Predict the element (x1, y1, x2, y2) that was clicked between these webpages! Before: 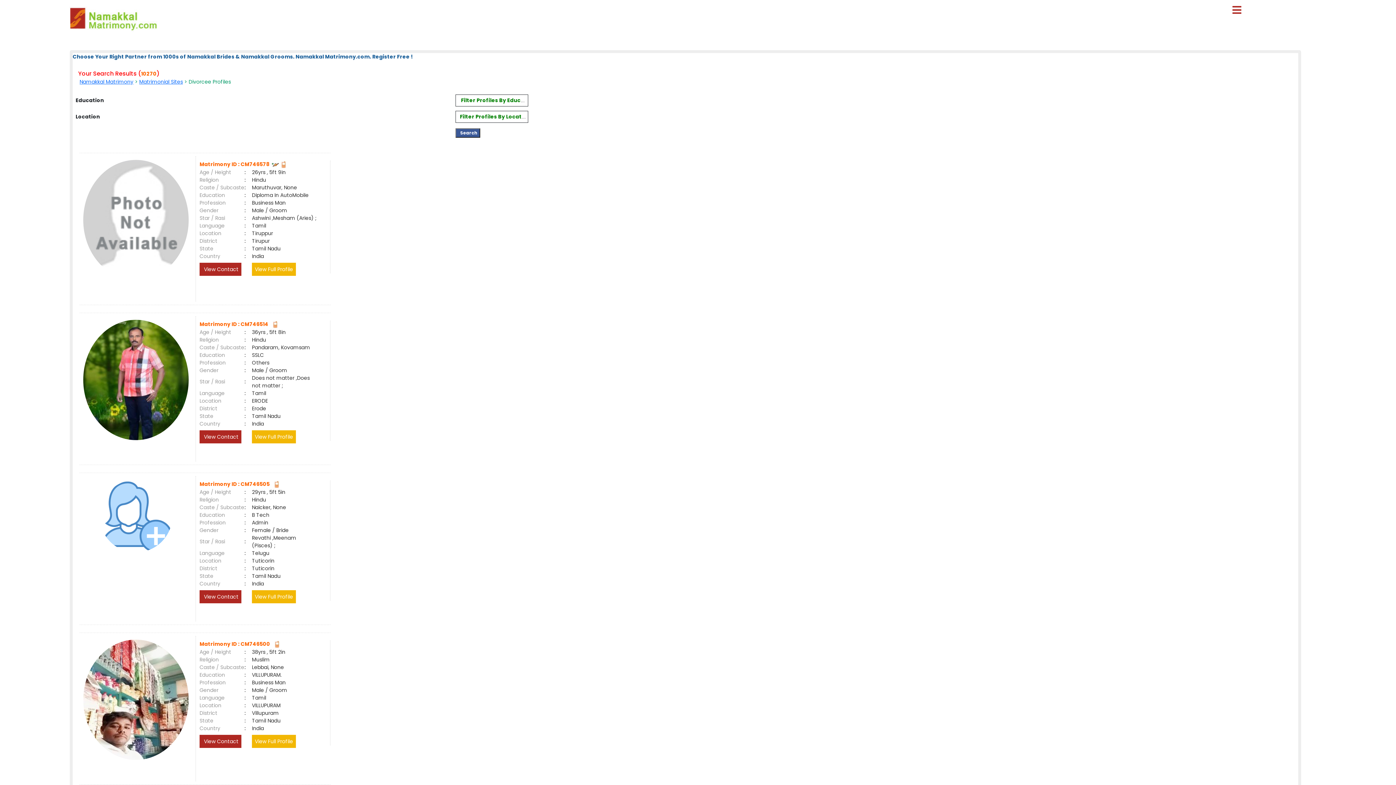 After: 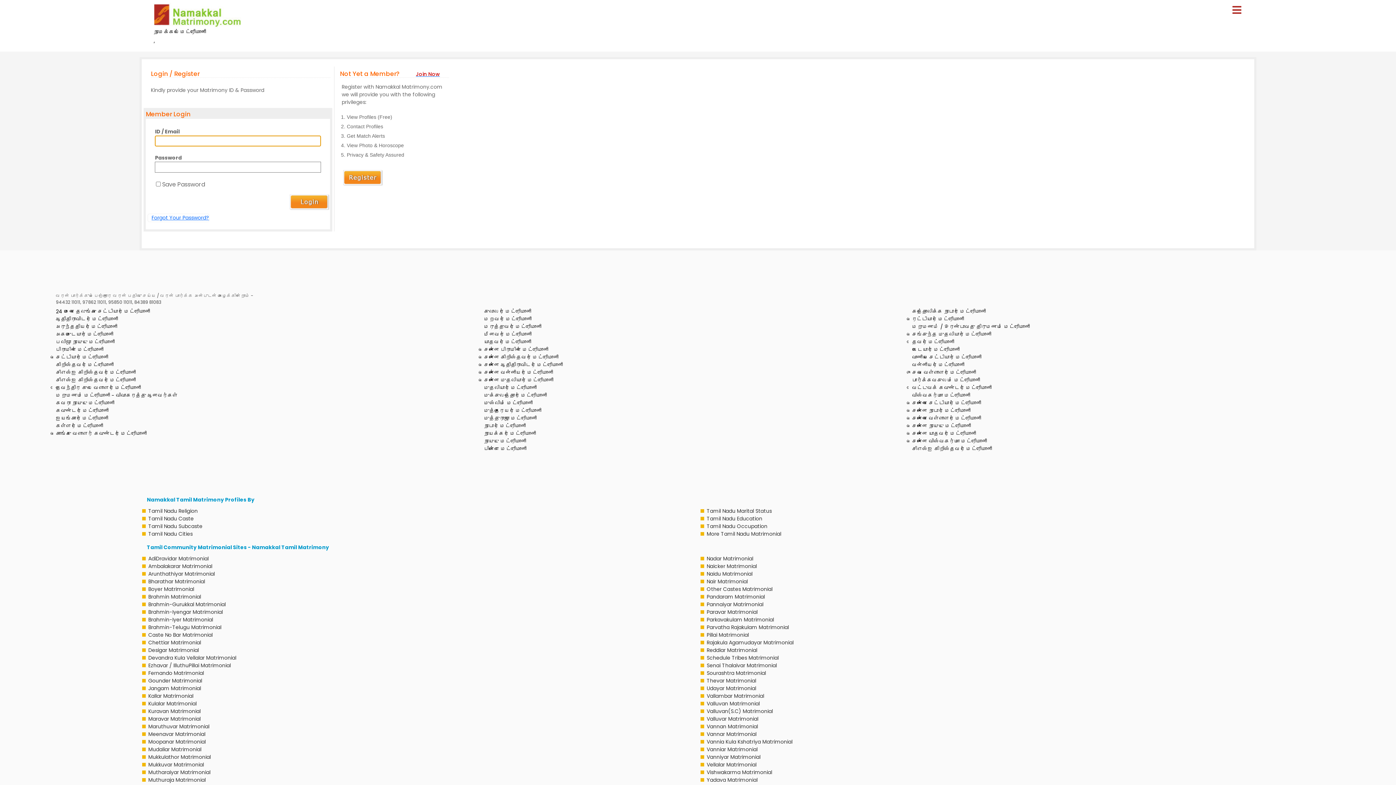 Action: label:  View Contact bbox: (199, 430, 241, 443)